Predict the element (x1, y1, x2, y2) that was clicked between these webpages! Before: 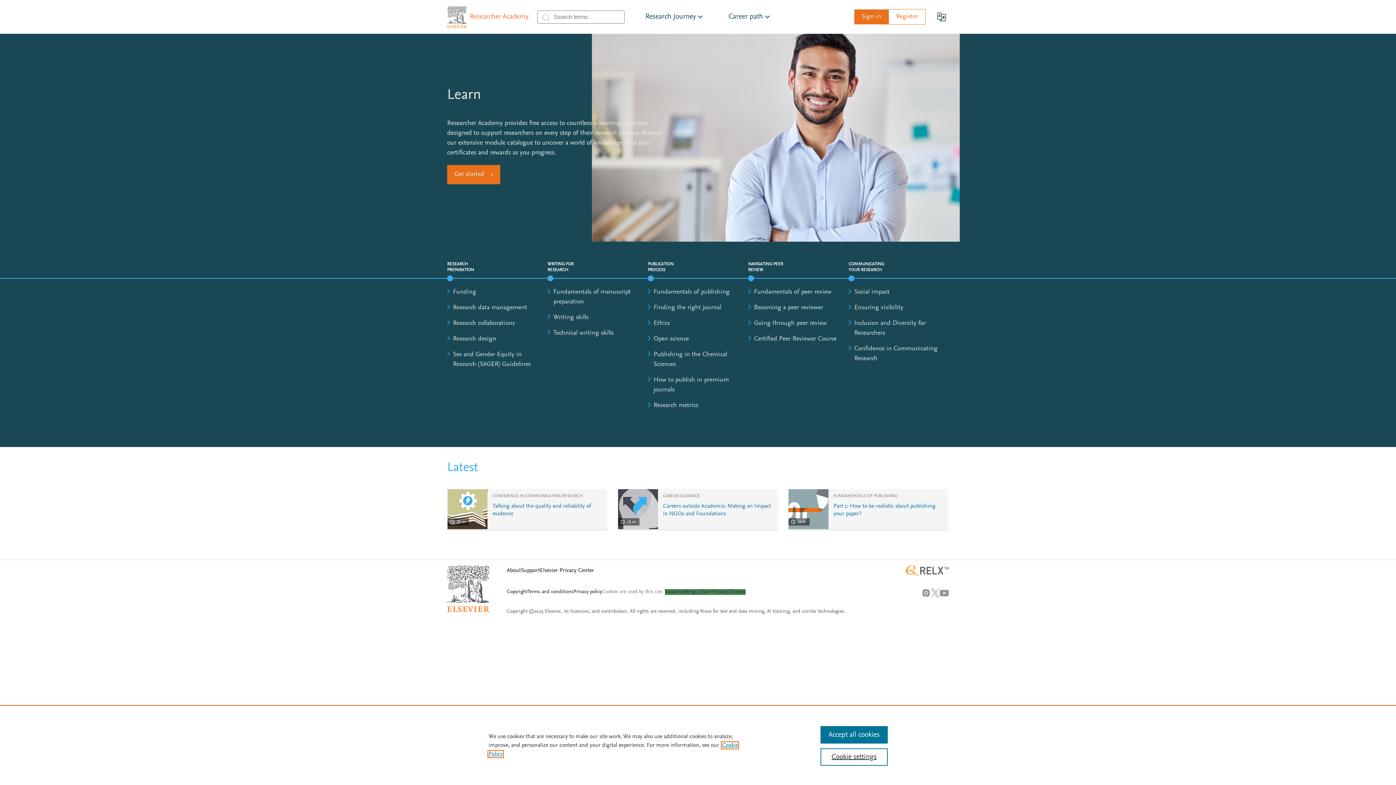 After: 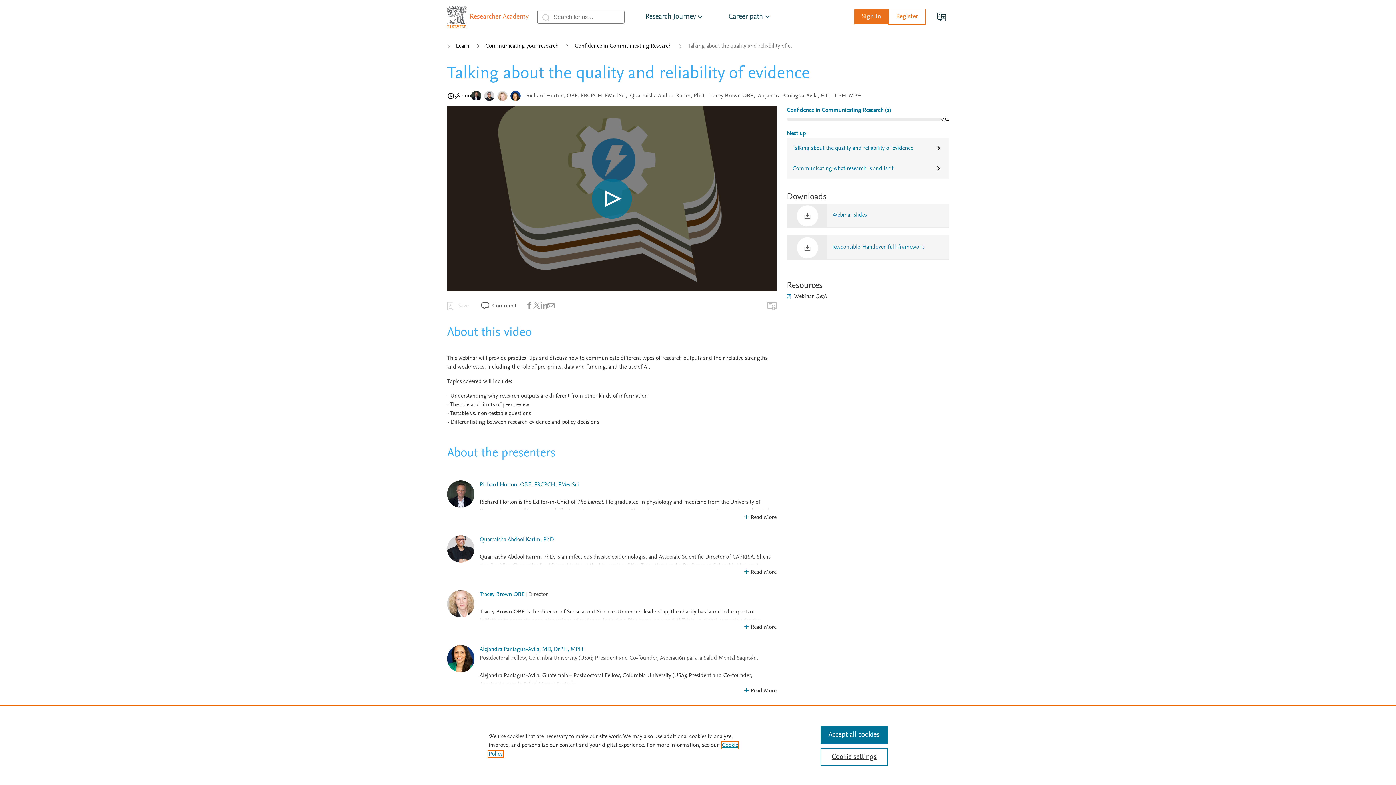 Action: bbox: (447, 489, 487, 529)